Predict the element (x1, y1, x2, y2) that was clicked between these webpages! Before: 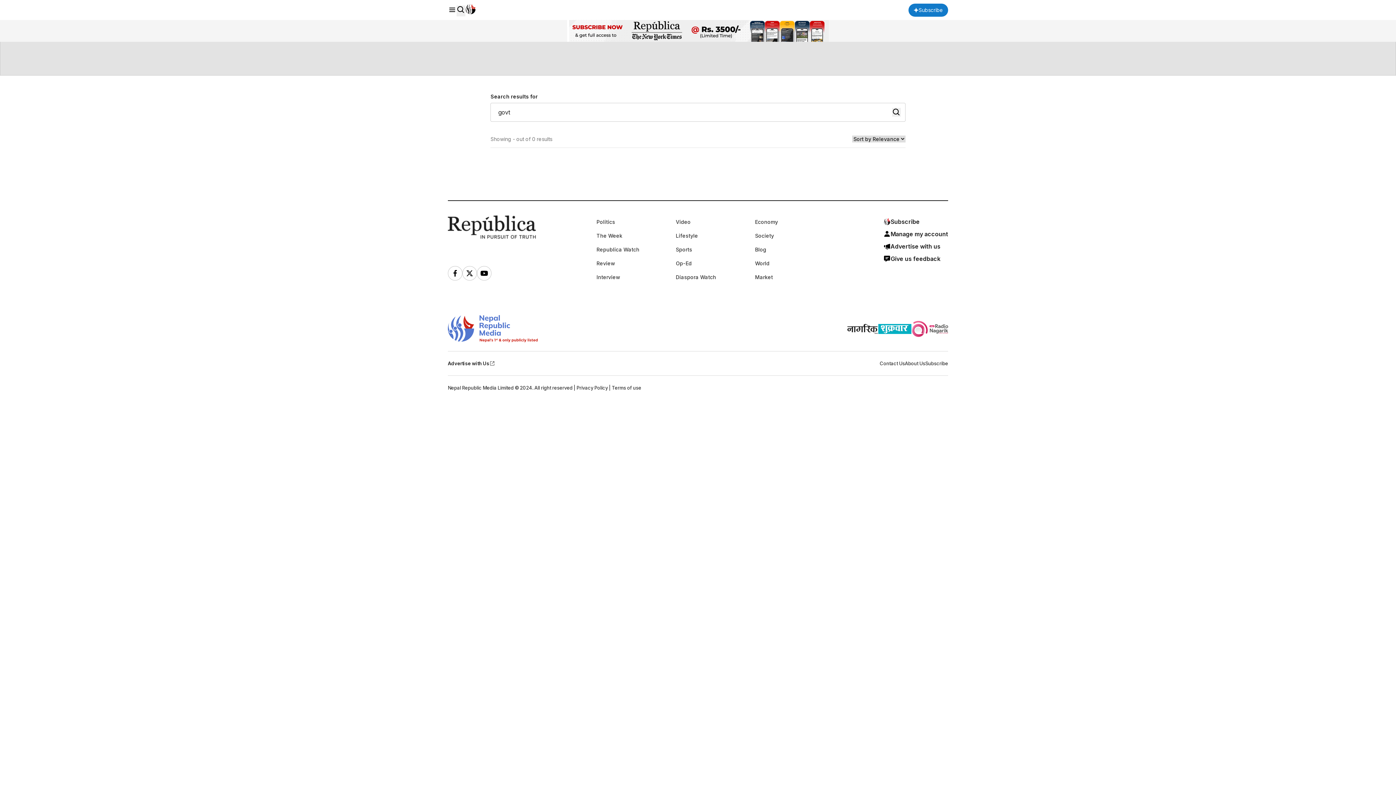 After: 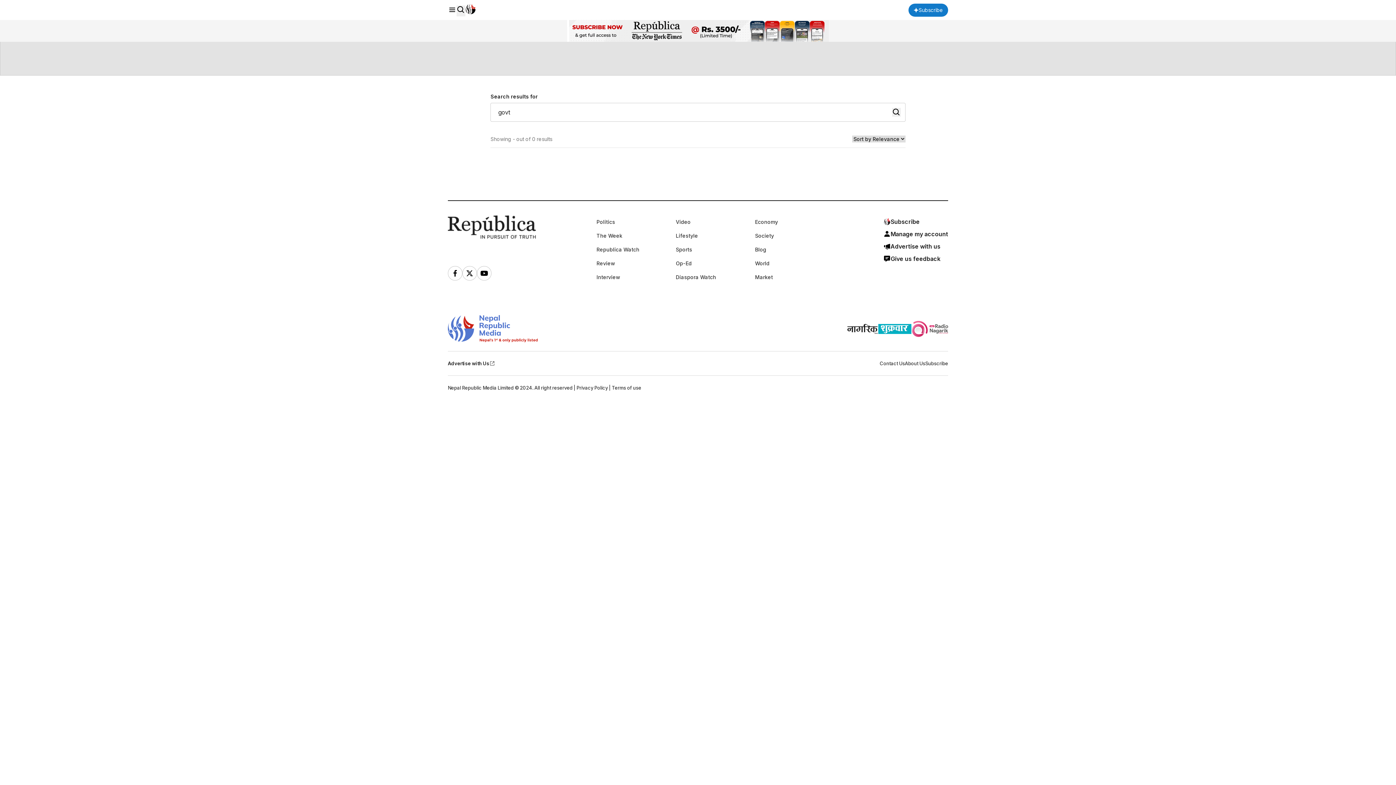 Action: bbox: (847, 323, 878, 334)